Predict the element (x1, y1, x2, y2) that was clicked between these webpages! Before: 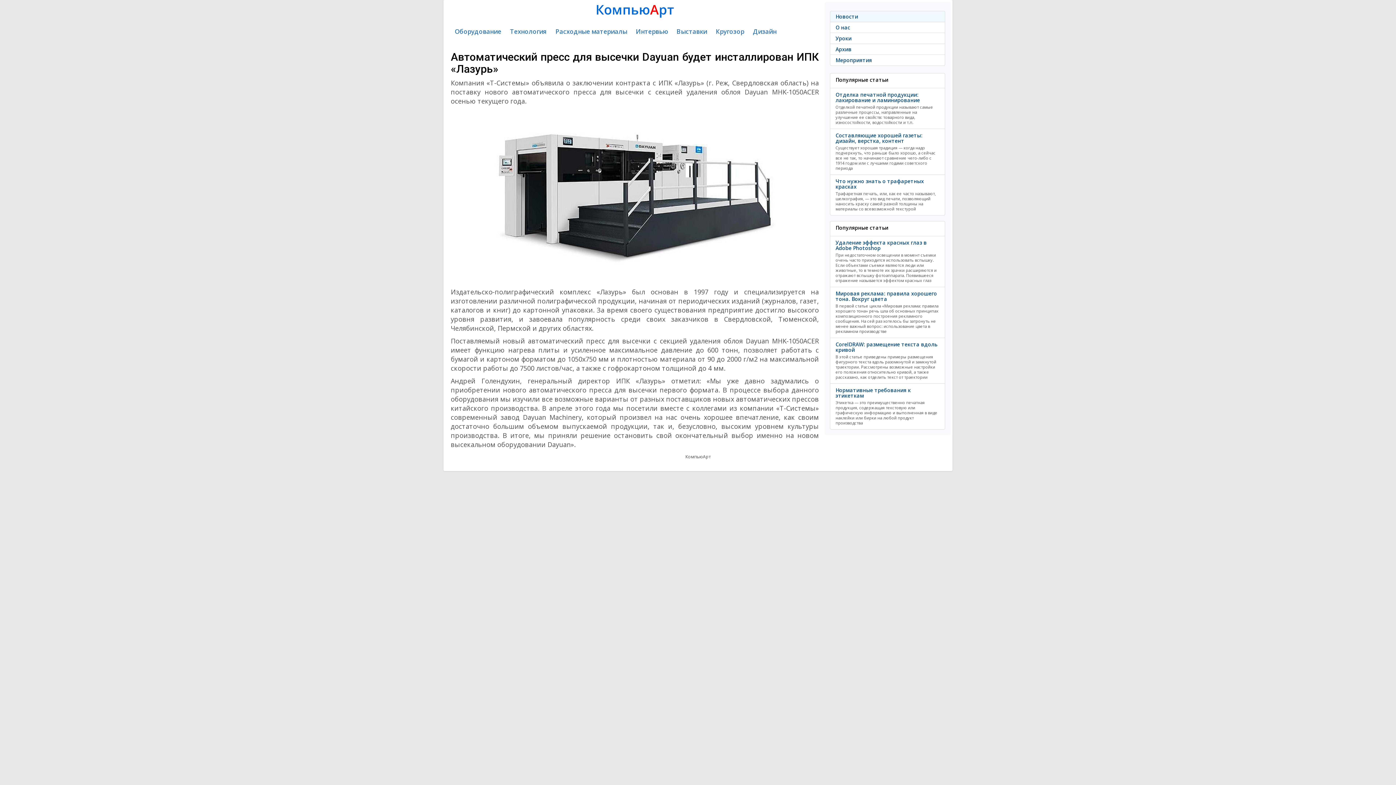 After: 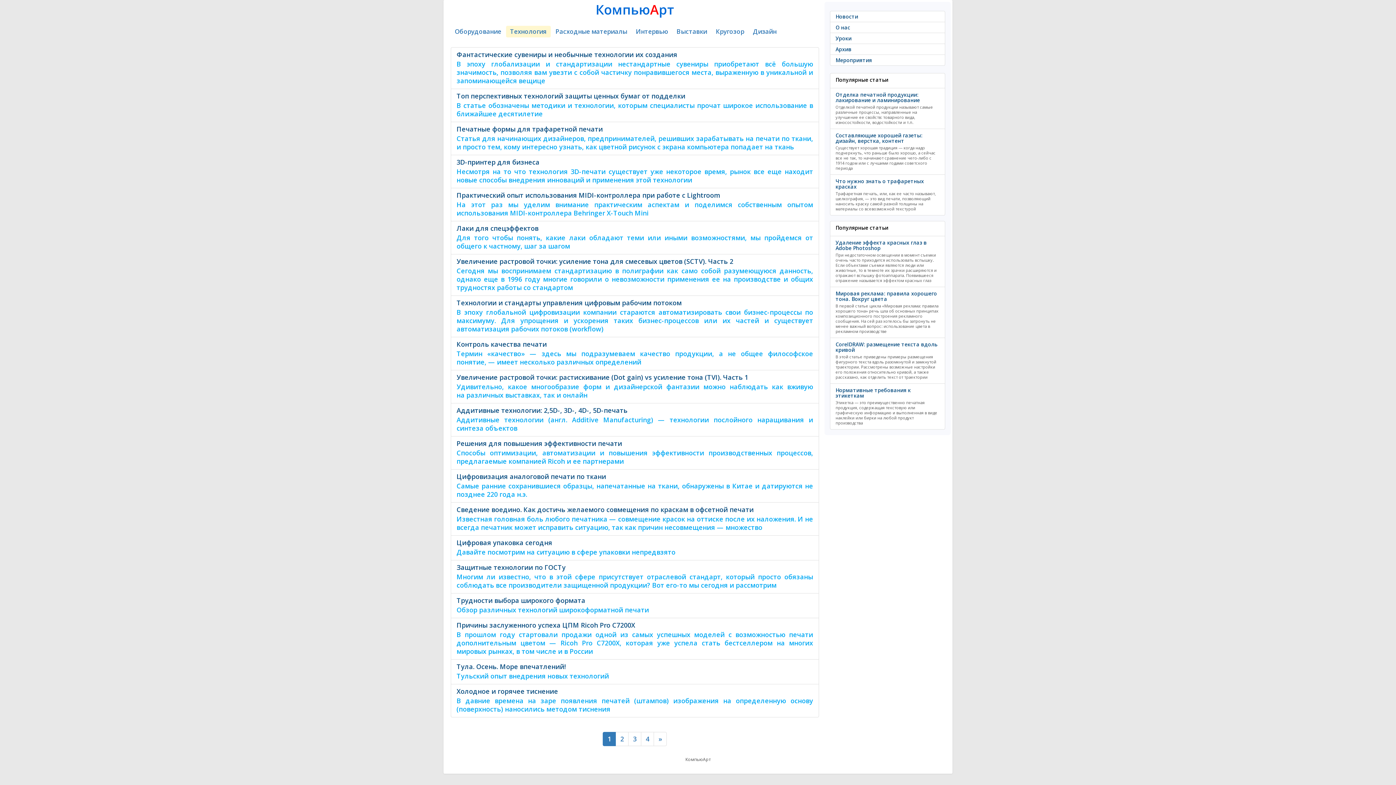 Action: label: Технология bbox: (506, 25, 550, 37)